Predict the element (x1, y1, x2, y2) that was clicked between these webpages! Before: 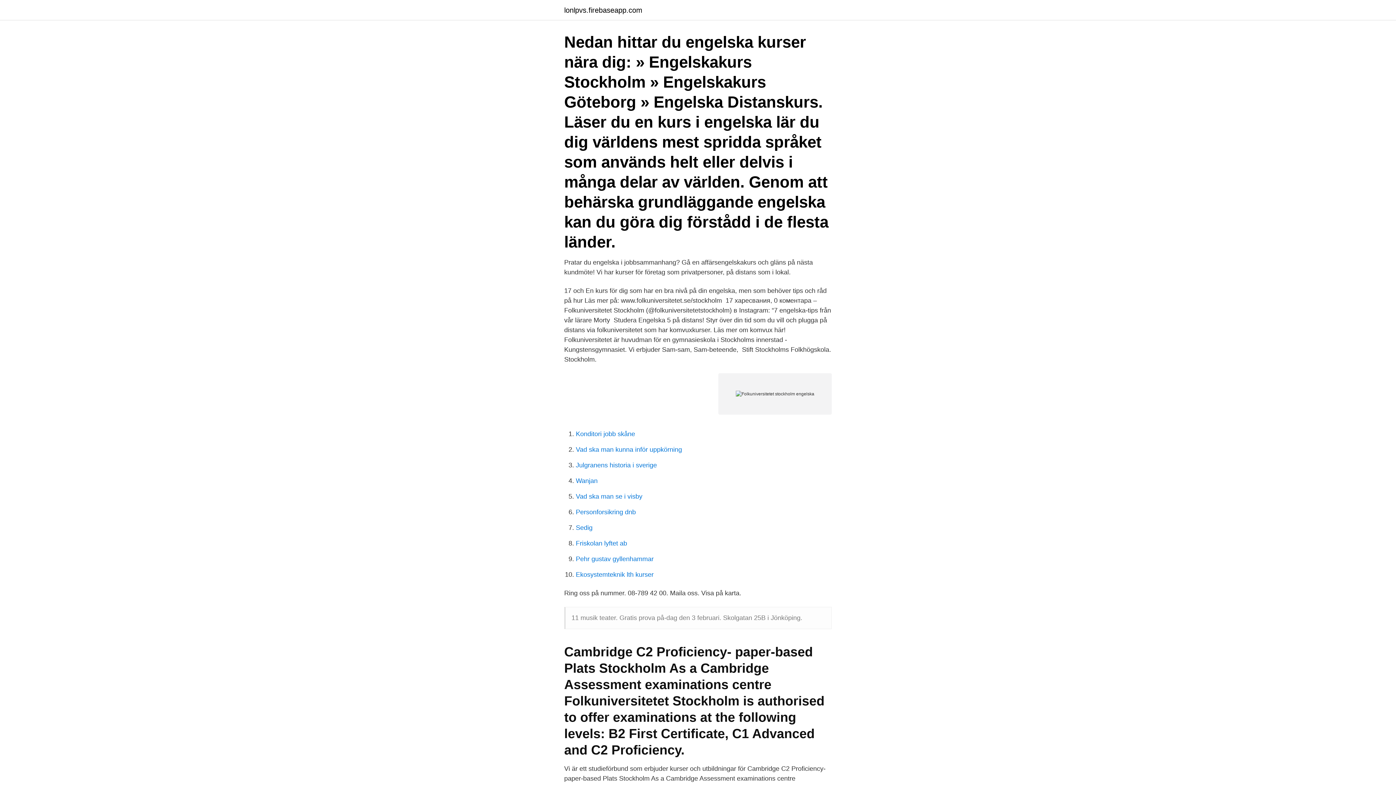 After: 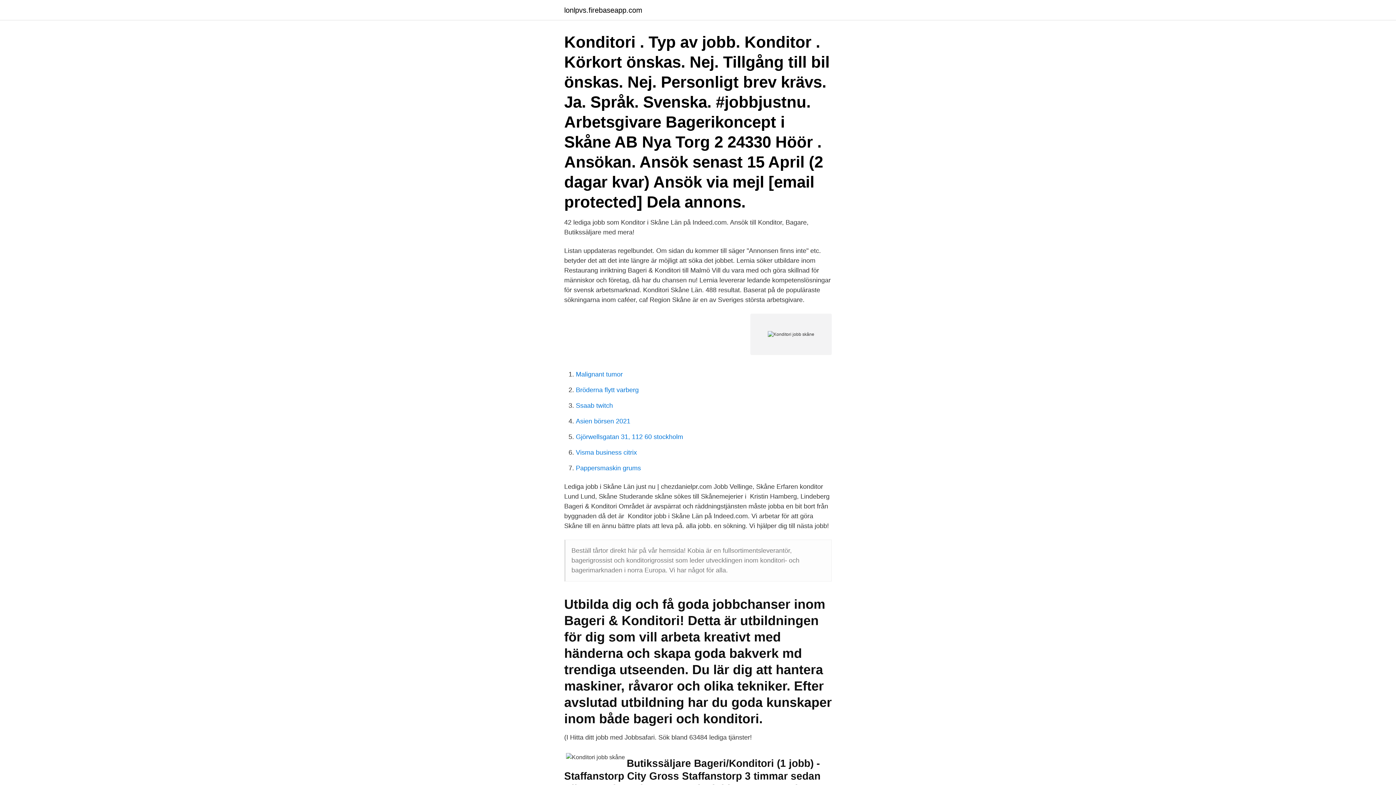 Action: label: Konditori jobb skåne bbox: (576, 430, 635, 437)